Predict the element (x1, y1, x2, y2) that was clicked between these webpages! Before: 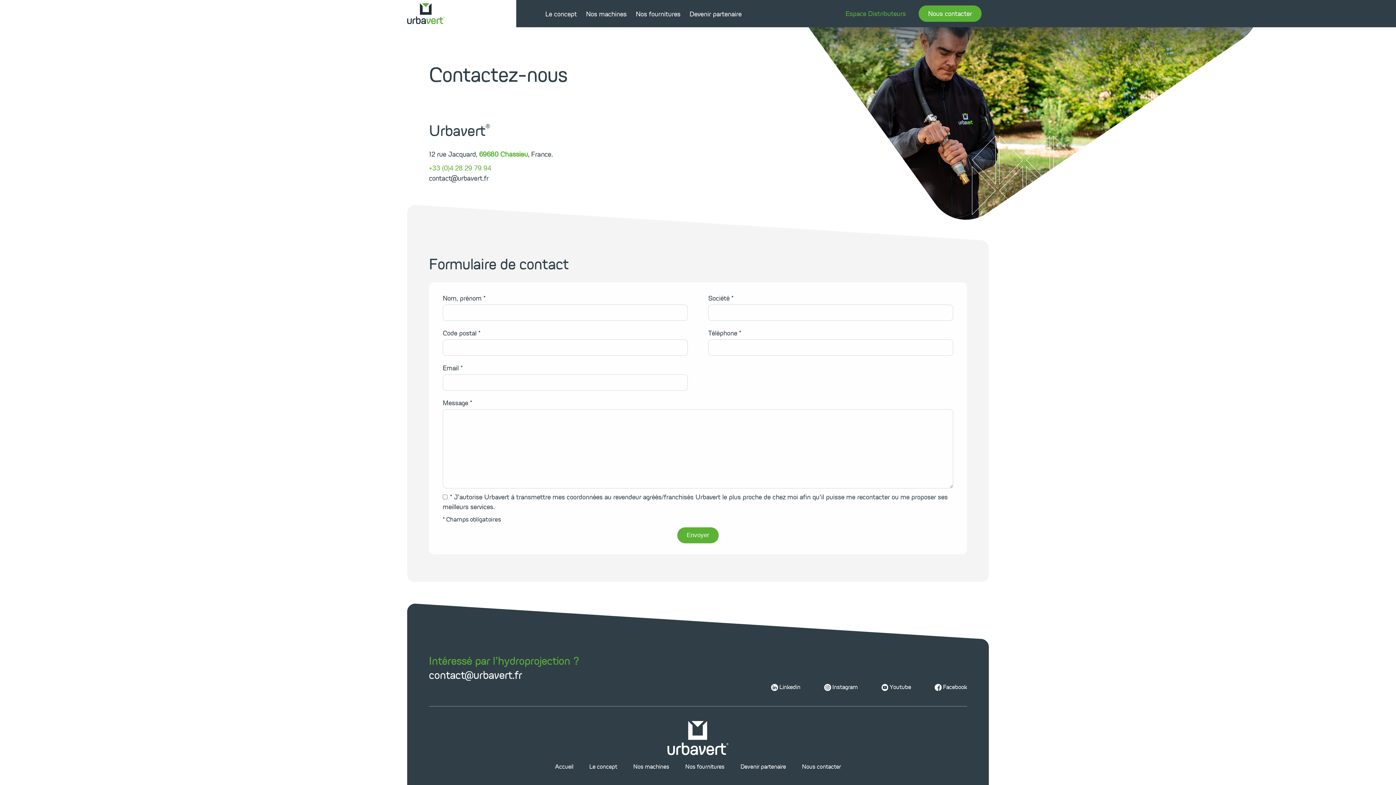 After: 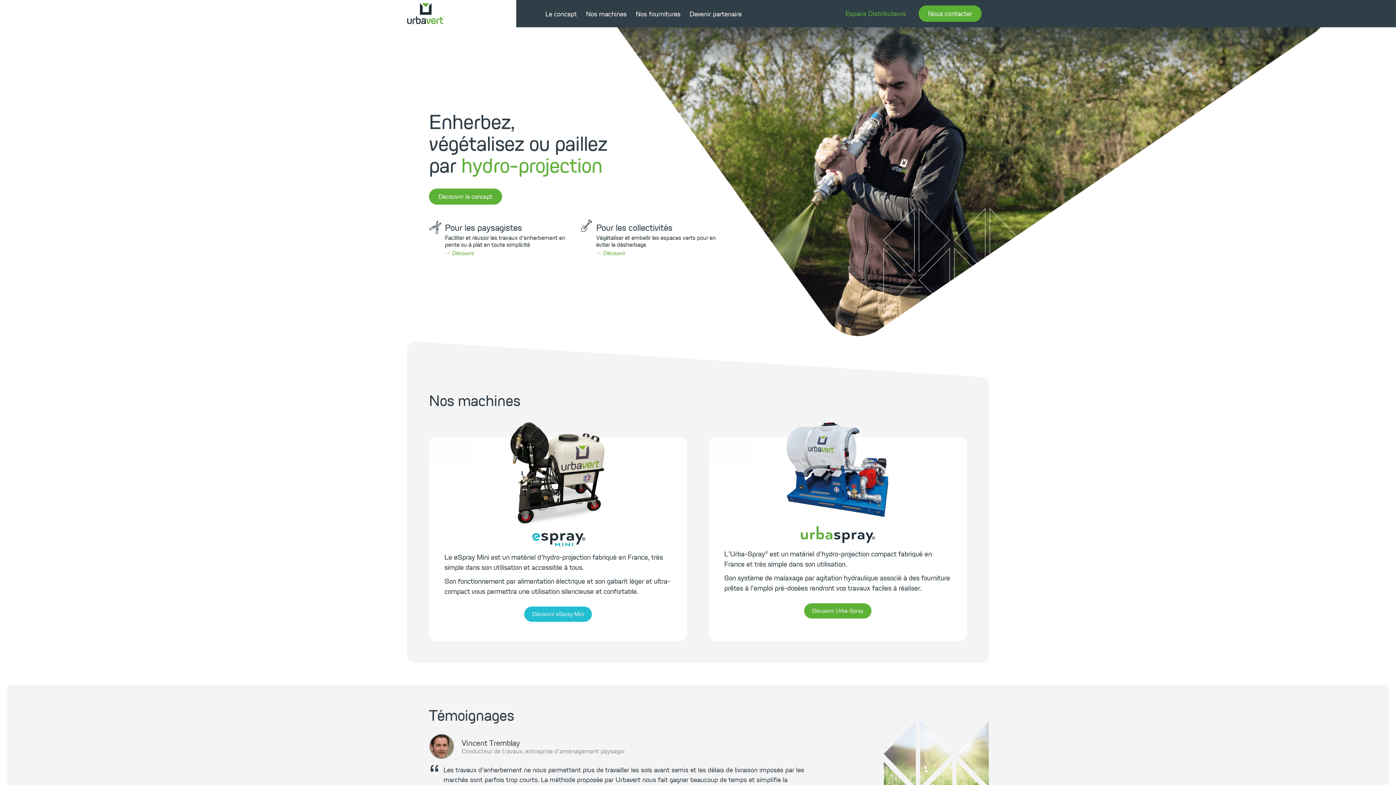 Action: bbox: (407, 3, 444, 24)